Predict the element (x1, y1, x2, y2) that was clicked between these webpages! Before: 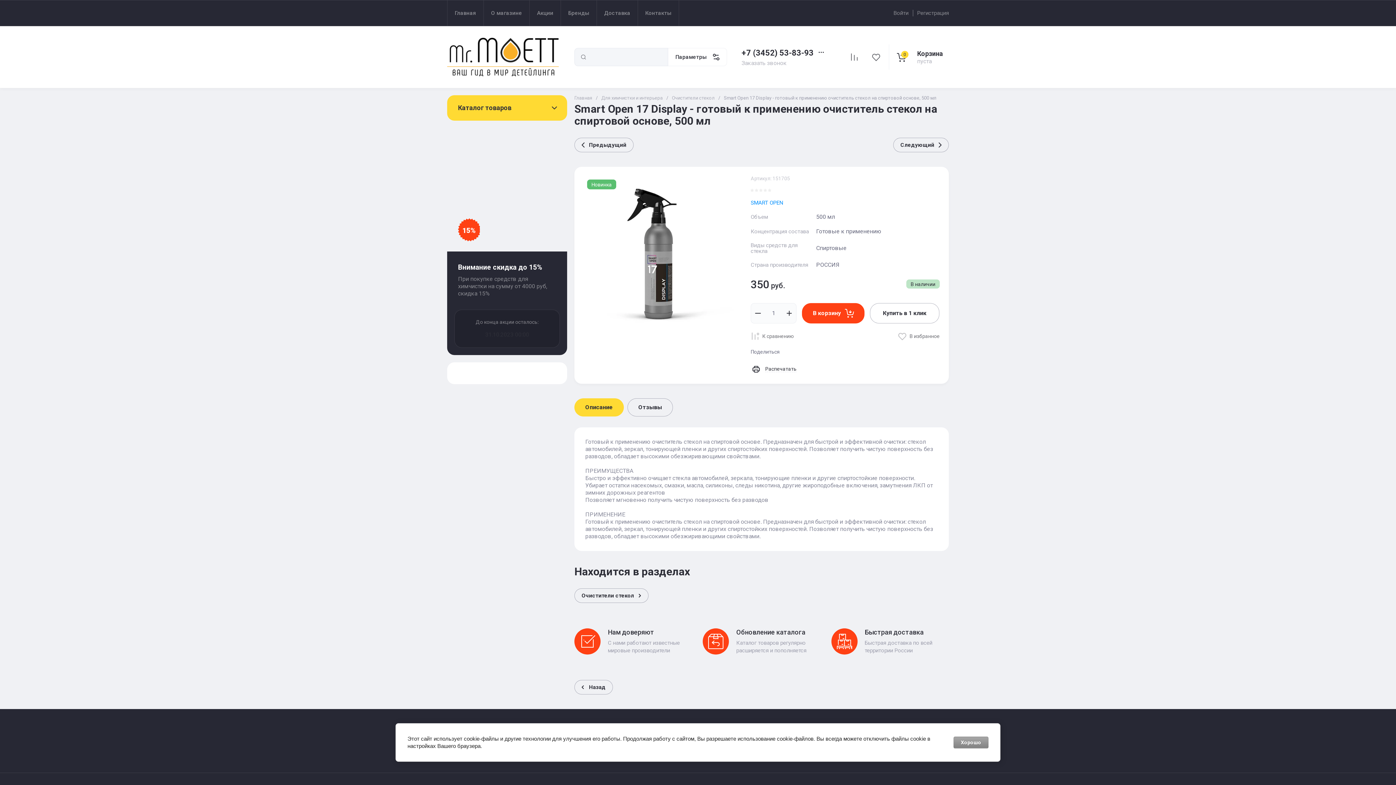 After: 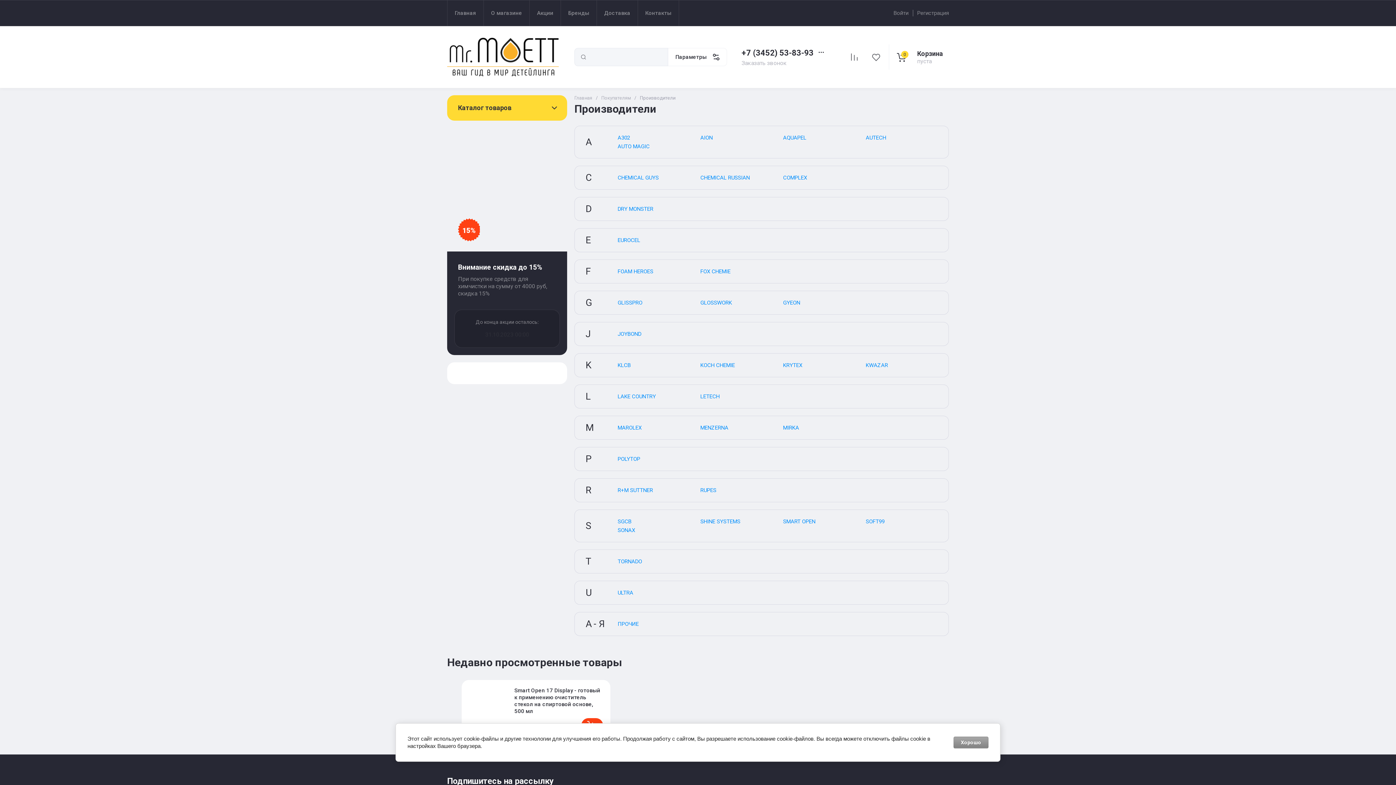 Action: label: Бренды bbox: (561, 0, 597, 25)